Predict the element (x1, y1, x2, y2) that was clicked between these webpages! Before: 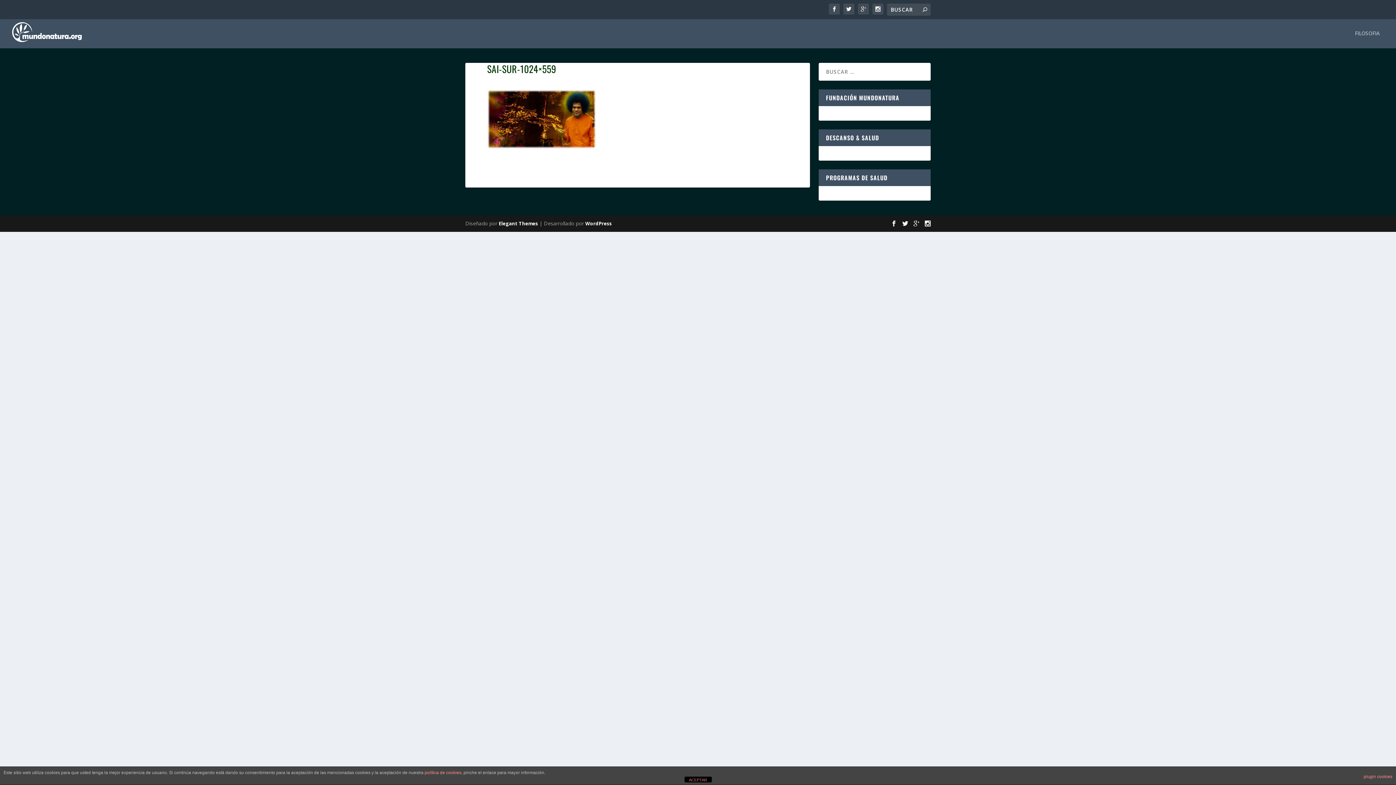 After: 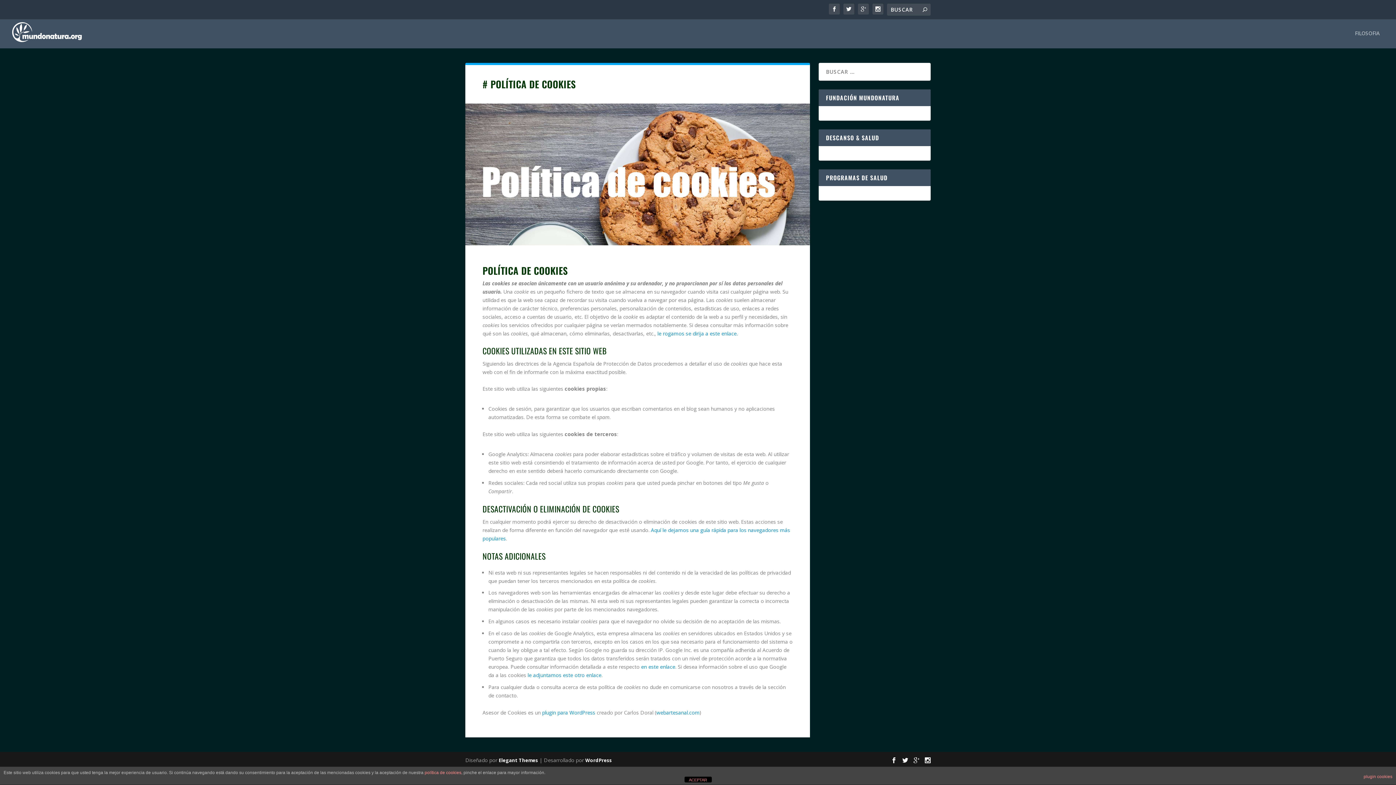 Action: bbox: (424, 770, 461, 775) label: política de cookies